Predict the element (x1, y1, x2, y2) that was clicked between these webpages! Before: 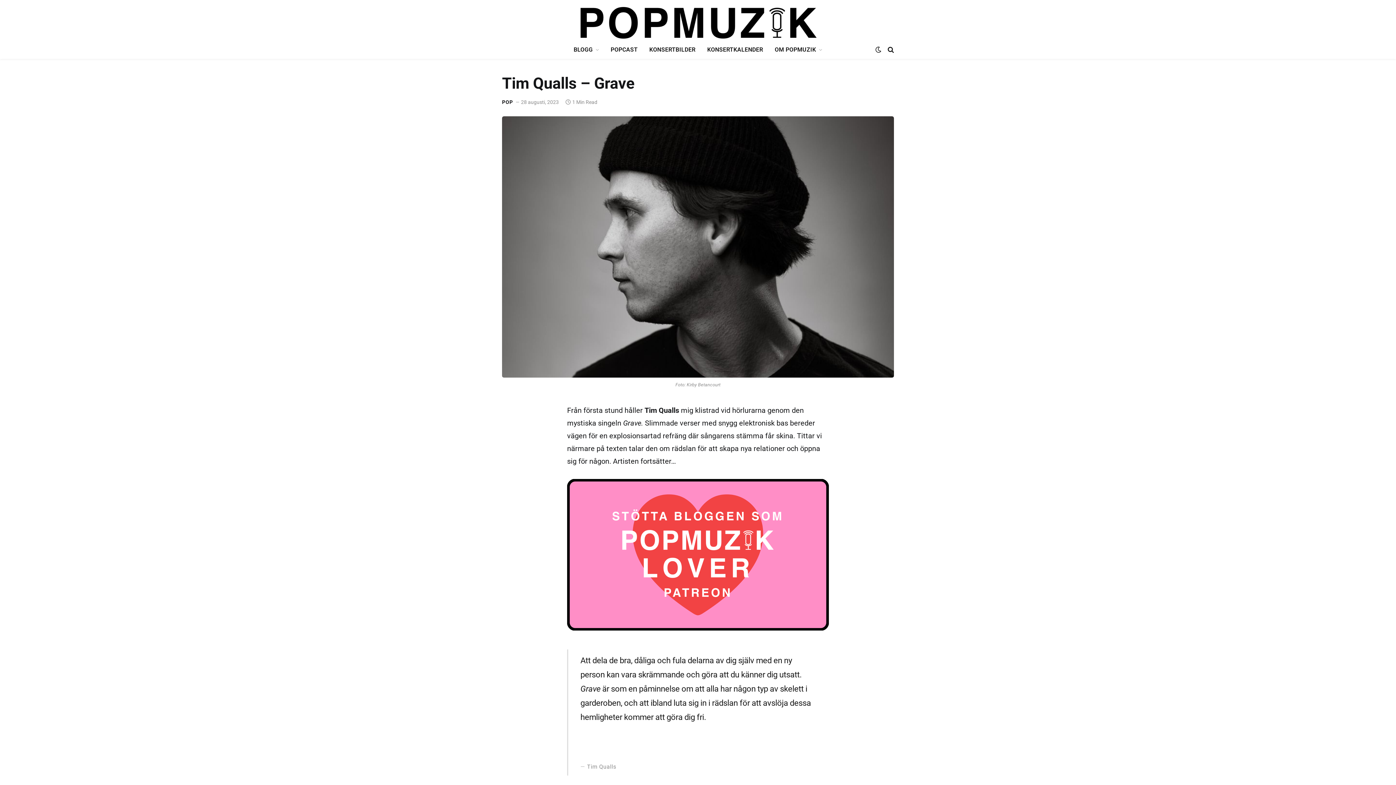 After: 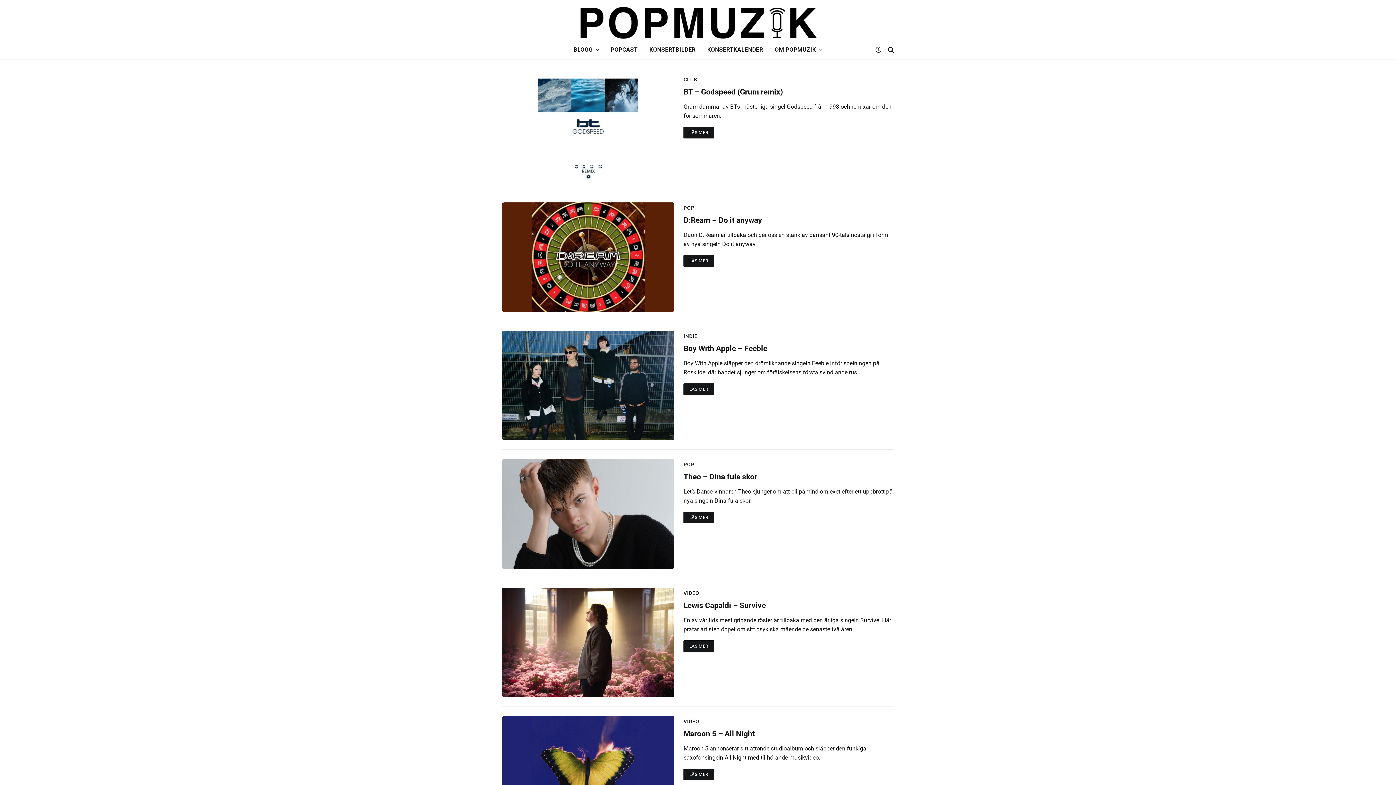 Action: label: BLOGG bbox: (567, 40, 605, 58)